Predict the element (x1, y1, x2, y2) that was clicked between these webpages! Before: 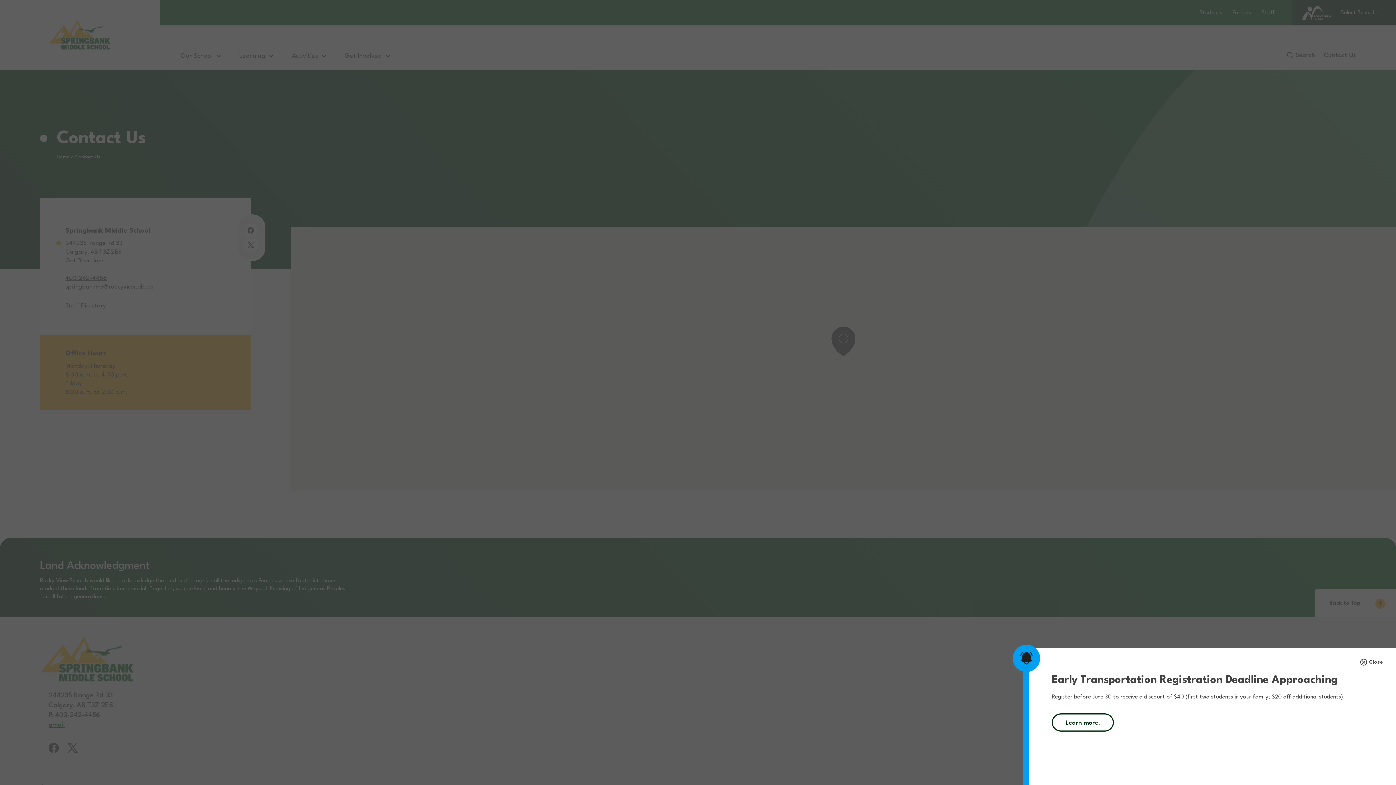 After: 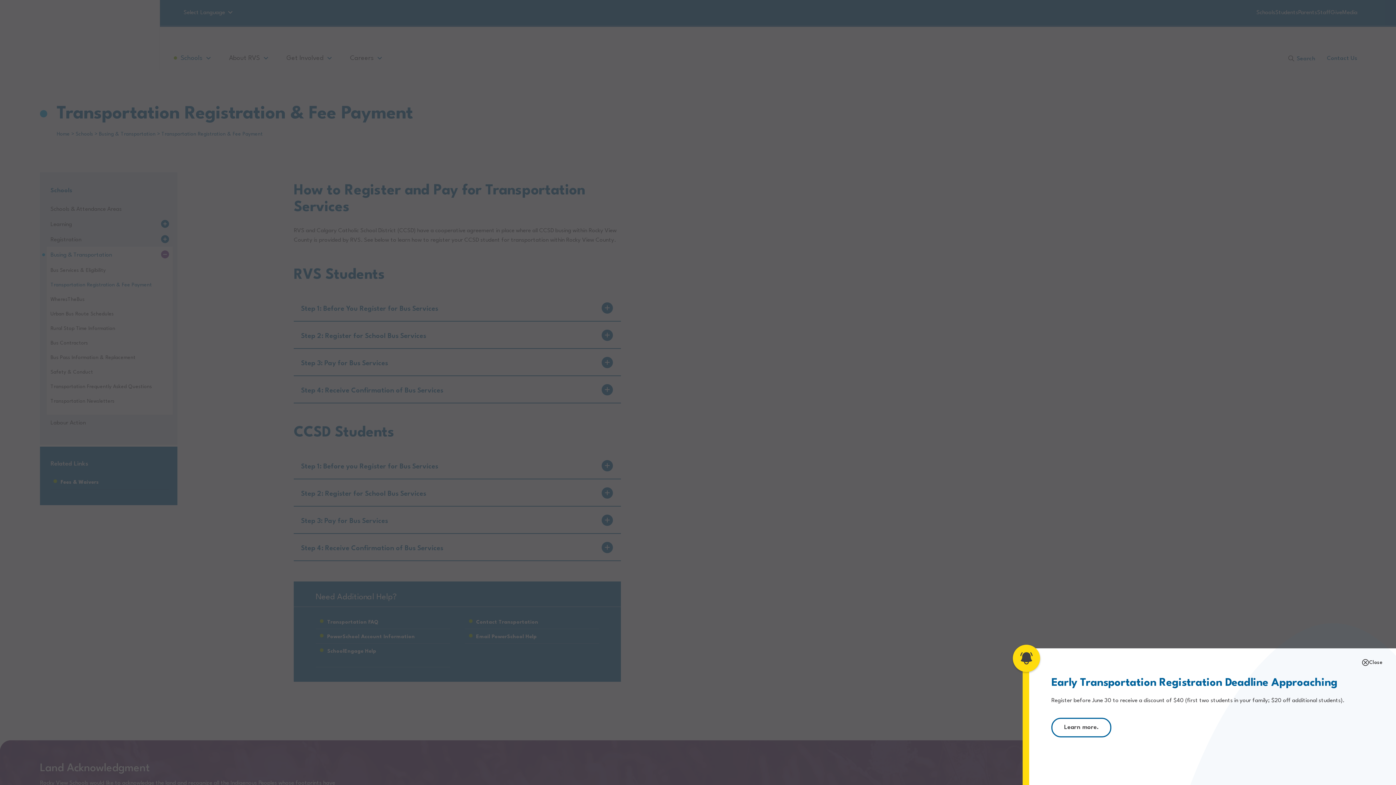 Action: label: Learn more.
Learn more. bbox: (1052, 713, 1114, 732)